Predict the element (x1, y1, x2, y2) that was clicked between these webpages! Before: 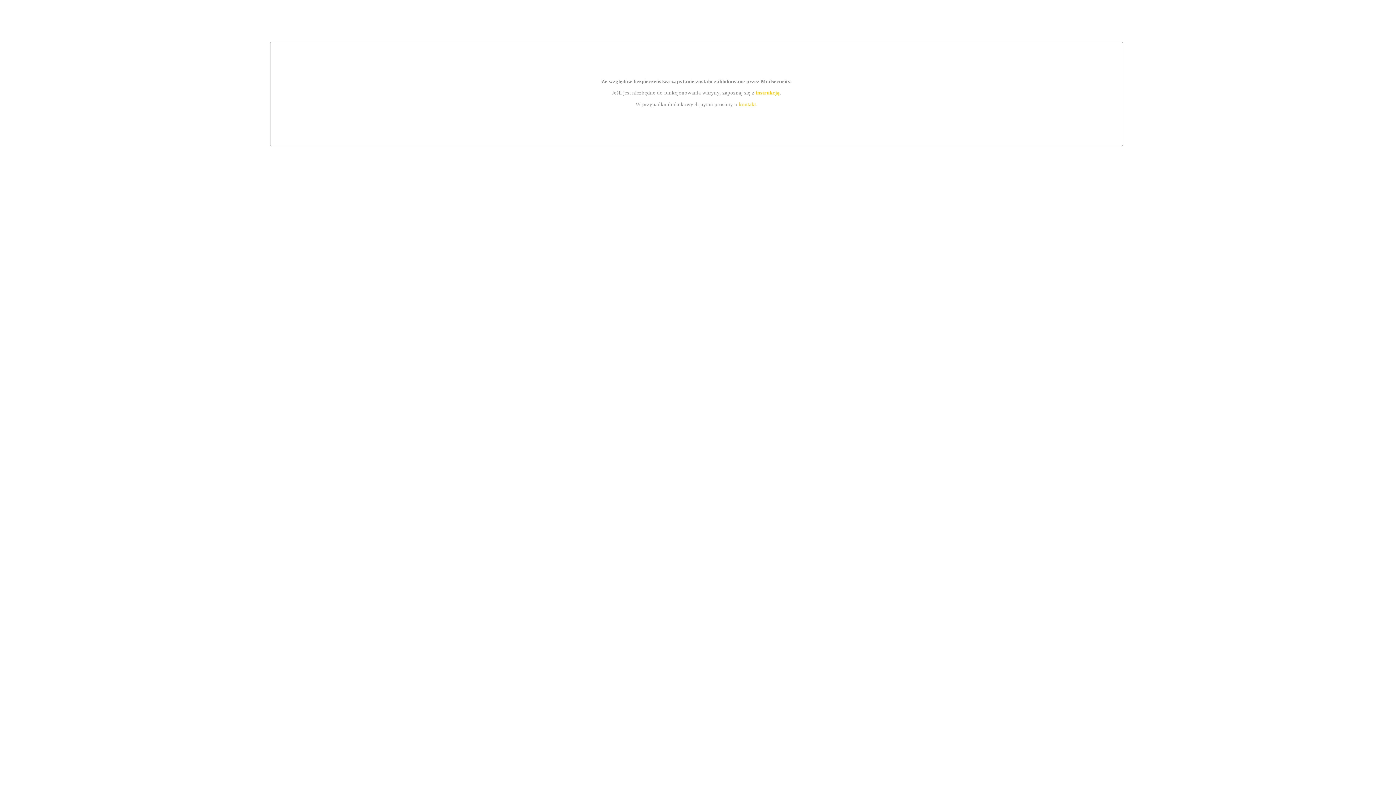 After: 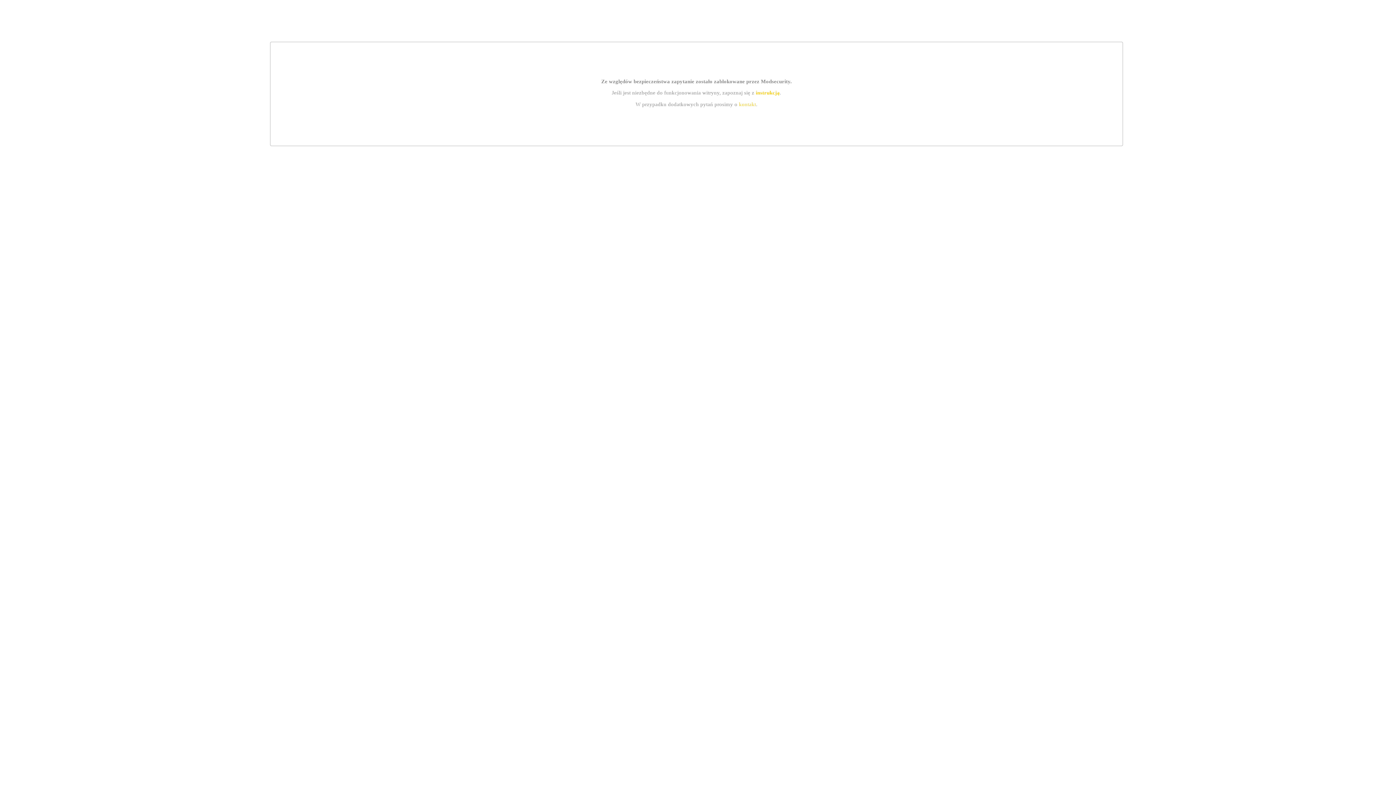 Action: bbox: (739, 101, 756, 107) label: kontakt